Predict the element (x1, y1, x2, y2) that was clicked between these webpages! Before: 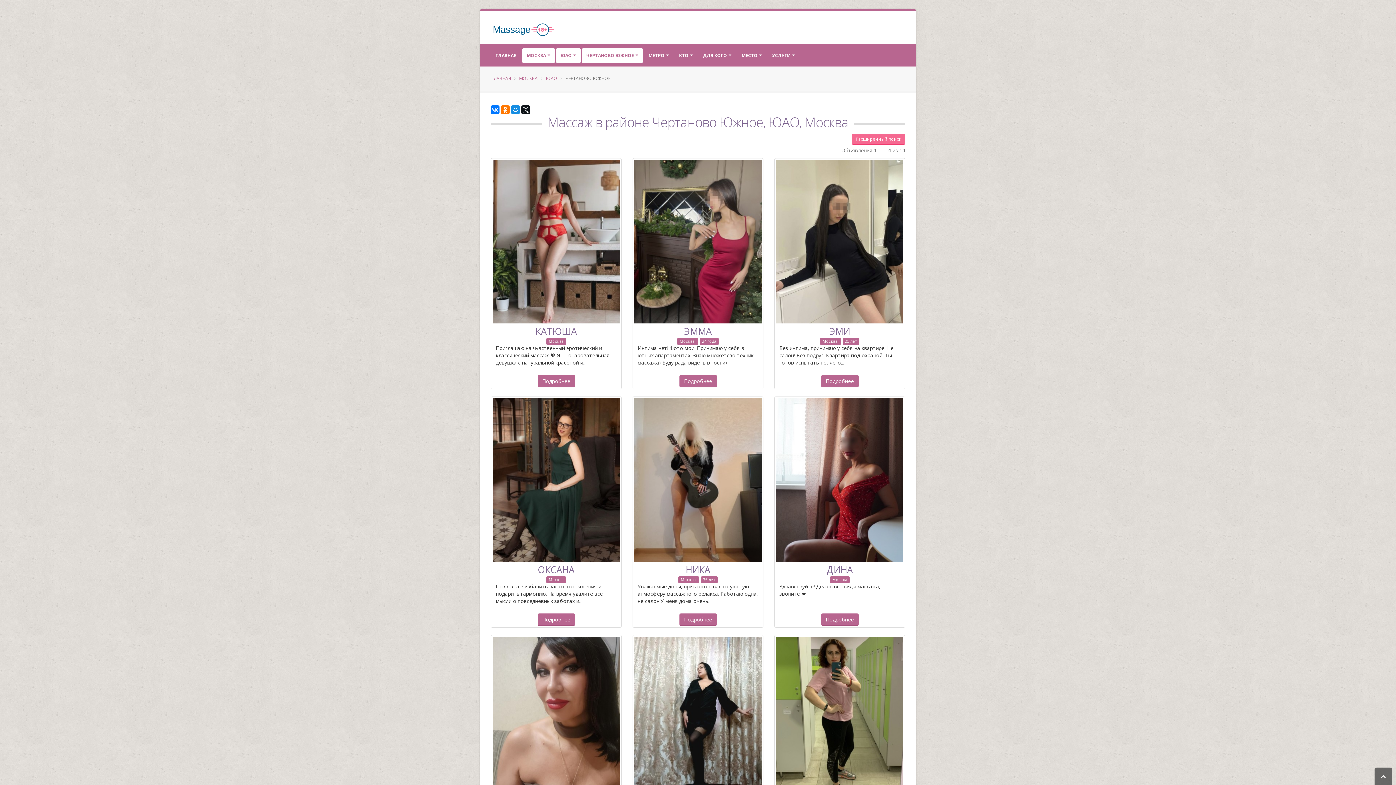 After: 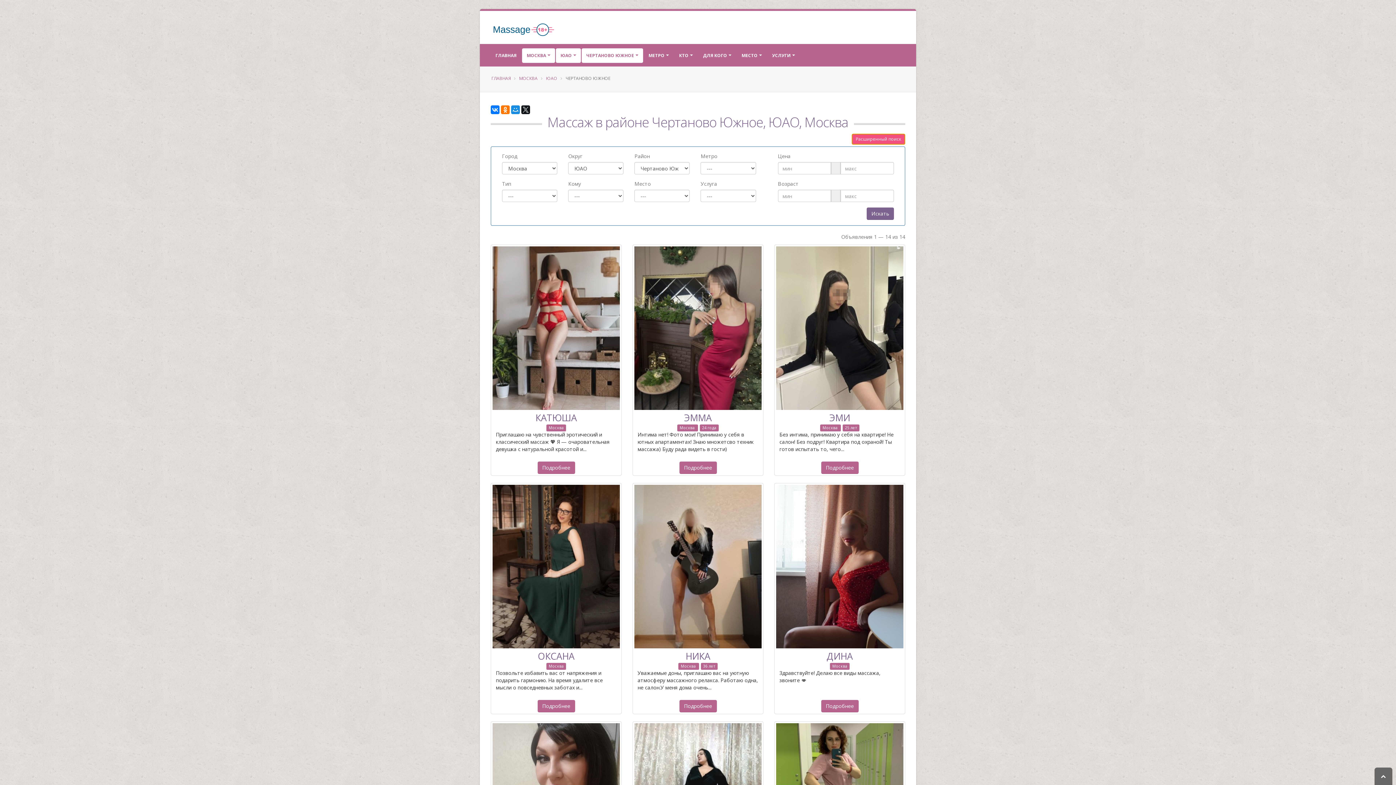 Action: bbox: (852, 133, 905, 144) label: Расширенный поиск